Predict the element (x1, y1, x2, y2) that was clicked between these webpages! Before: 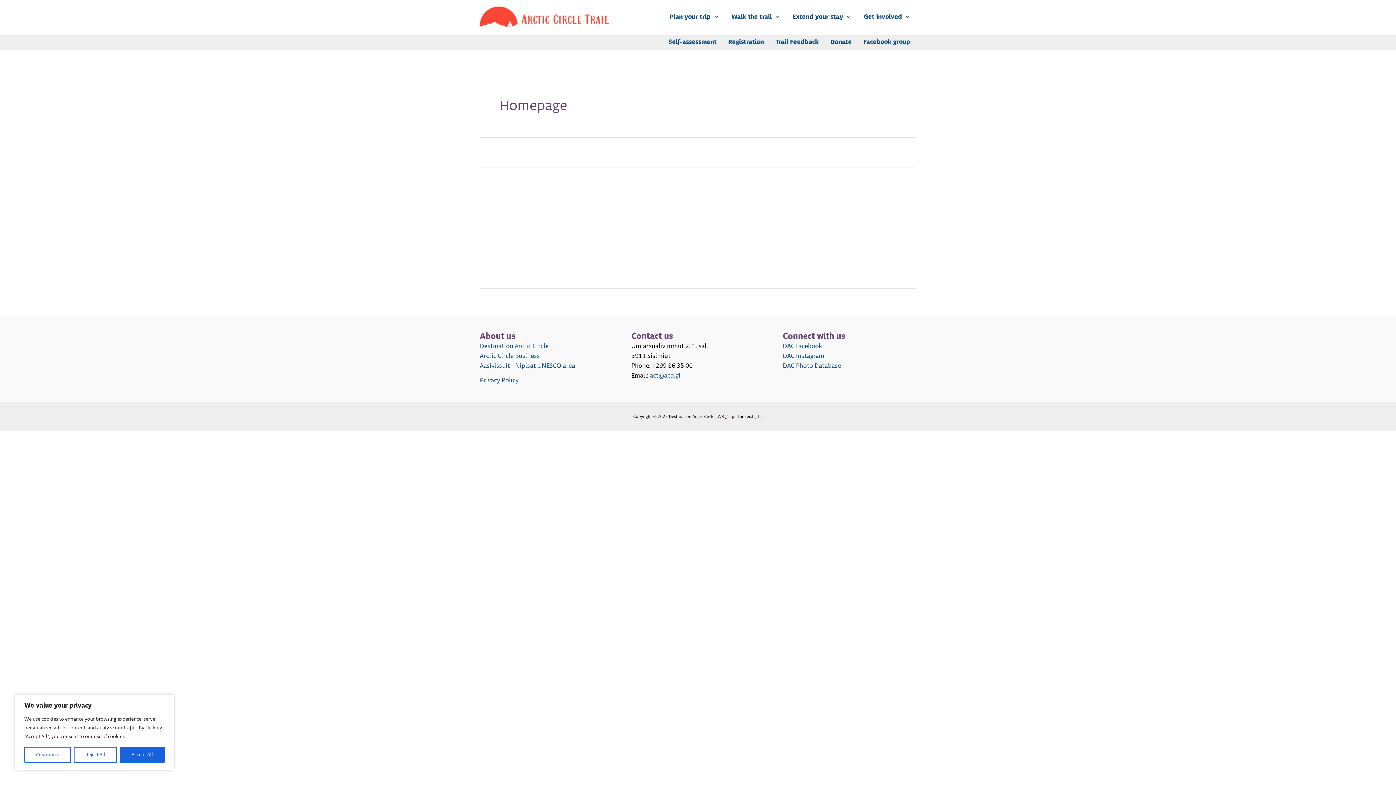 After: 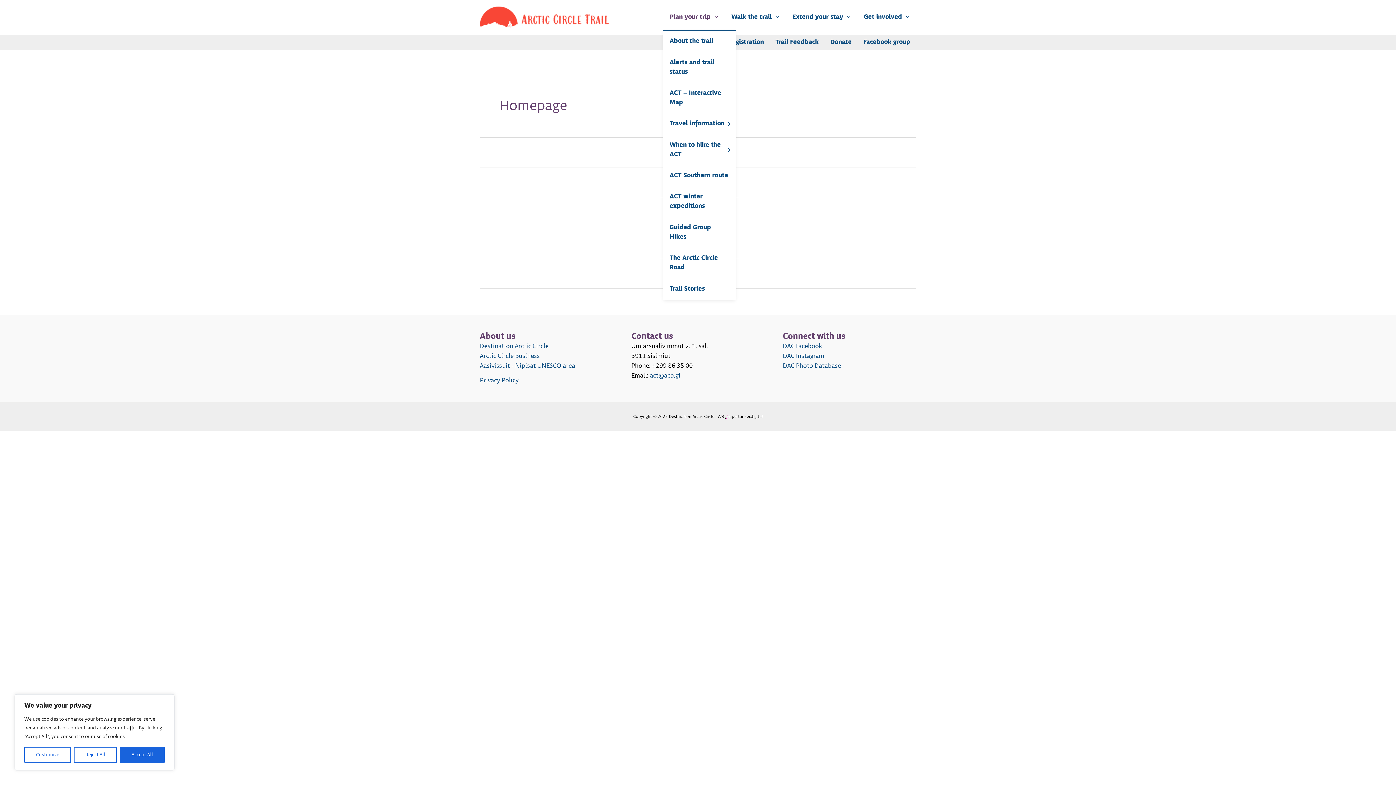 Action: label: Plan your trip bbox: (663, 4, 724, 30)